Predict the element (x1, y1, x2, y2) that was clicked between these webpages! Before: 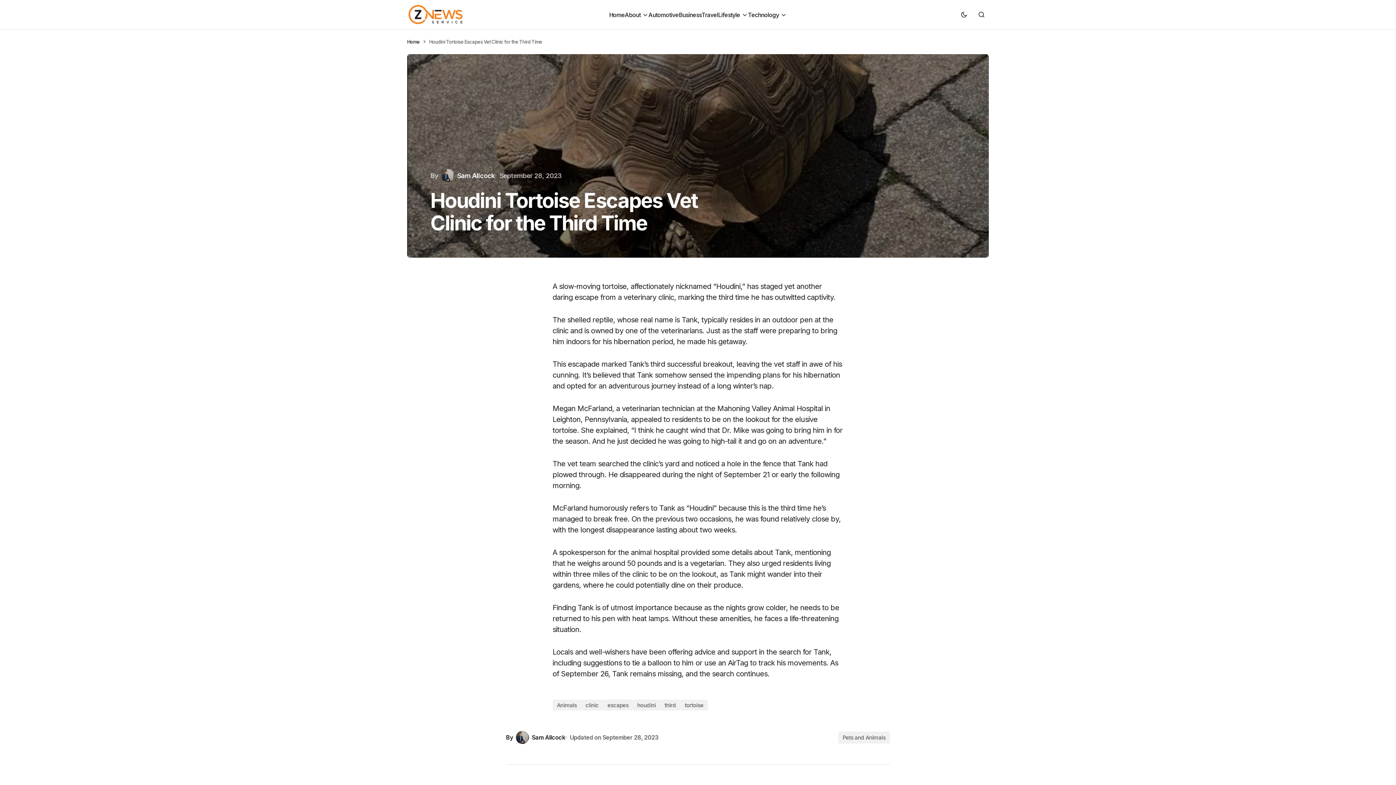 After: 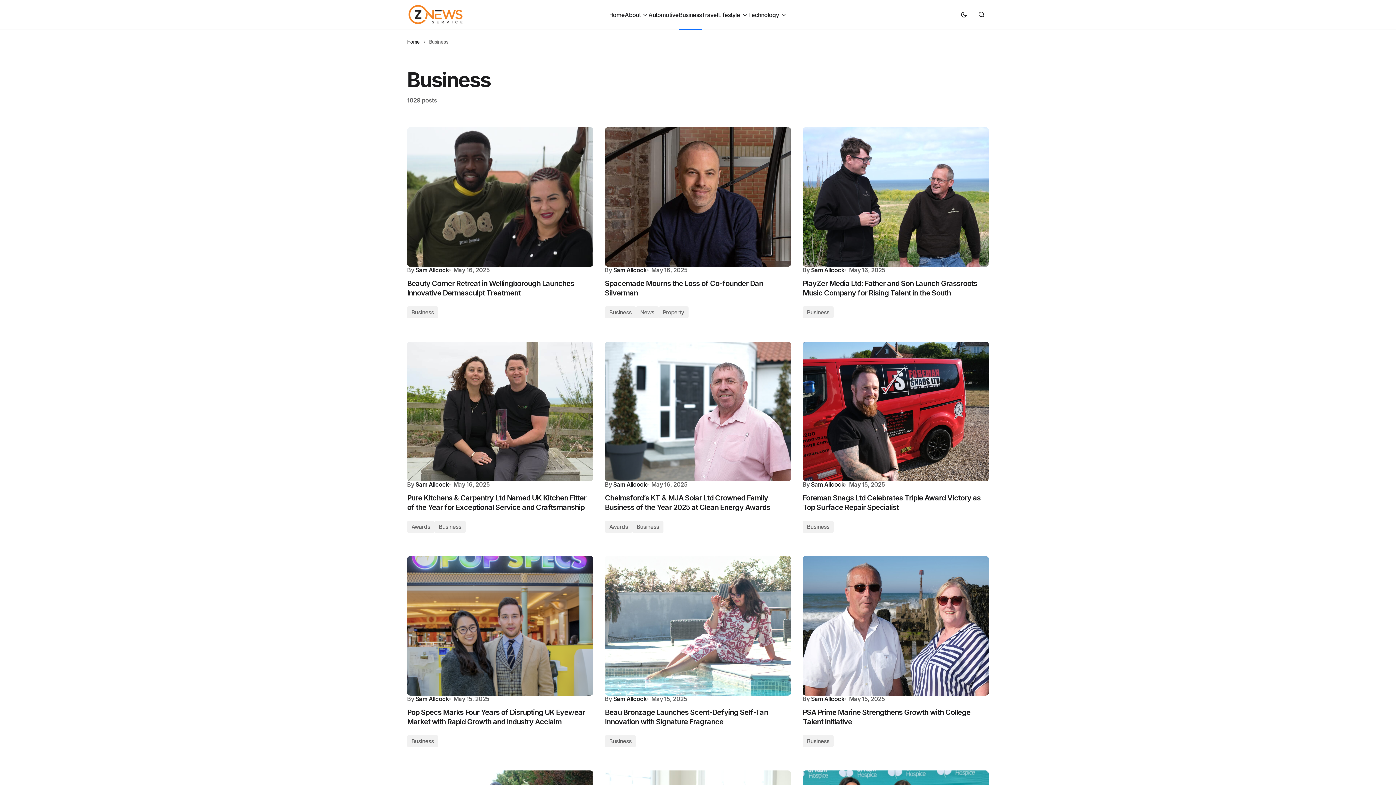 Action: bbox: (678, 0, 701, 29) label: Business